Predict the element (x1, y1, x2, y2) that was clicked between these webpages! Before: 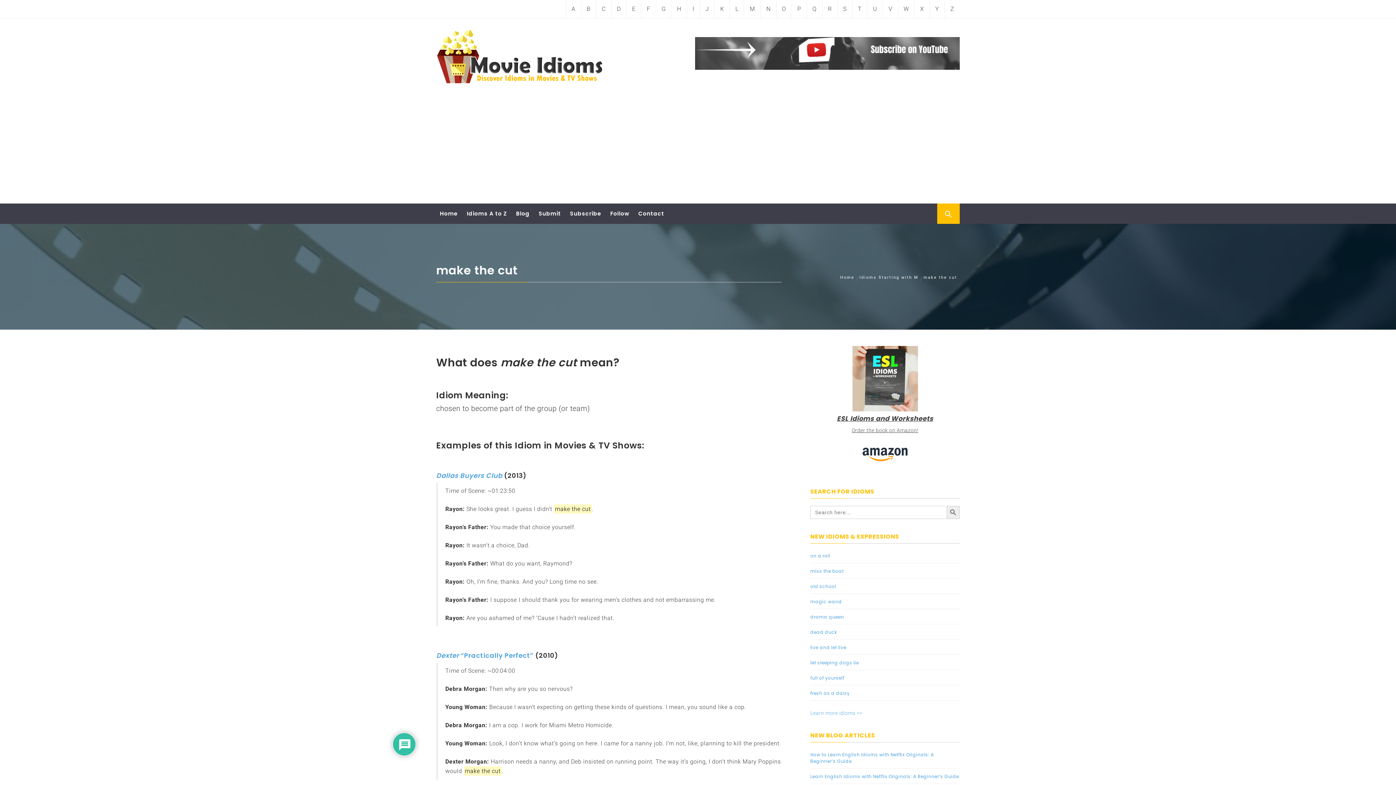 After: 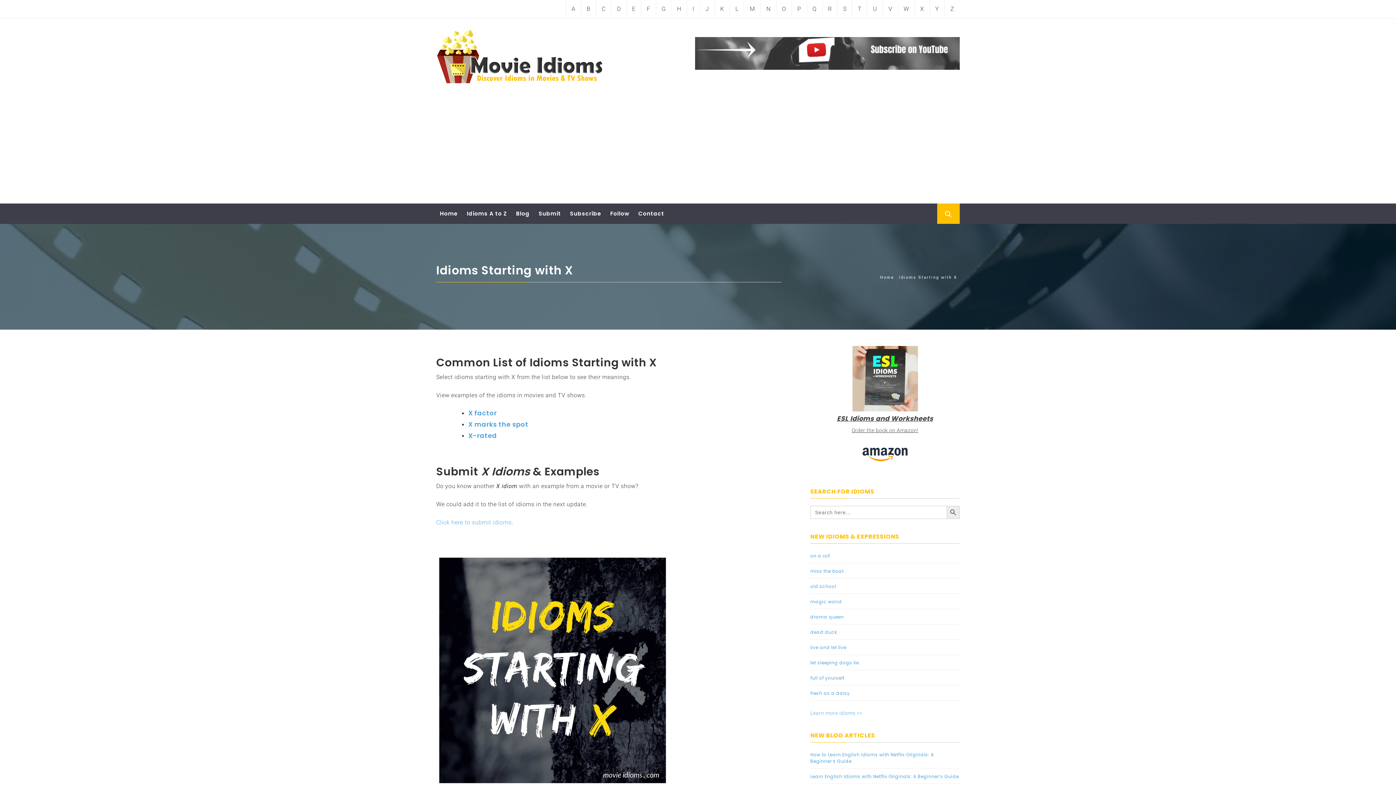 Action: label: X bbox: (914, 0, 929, 18)